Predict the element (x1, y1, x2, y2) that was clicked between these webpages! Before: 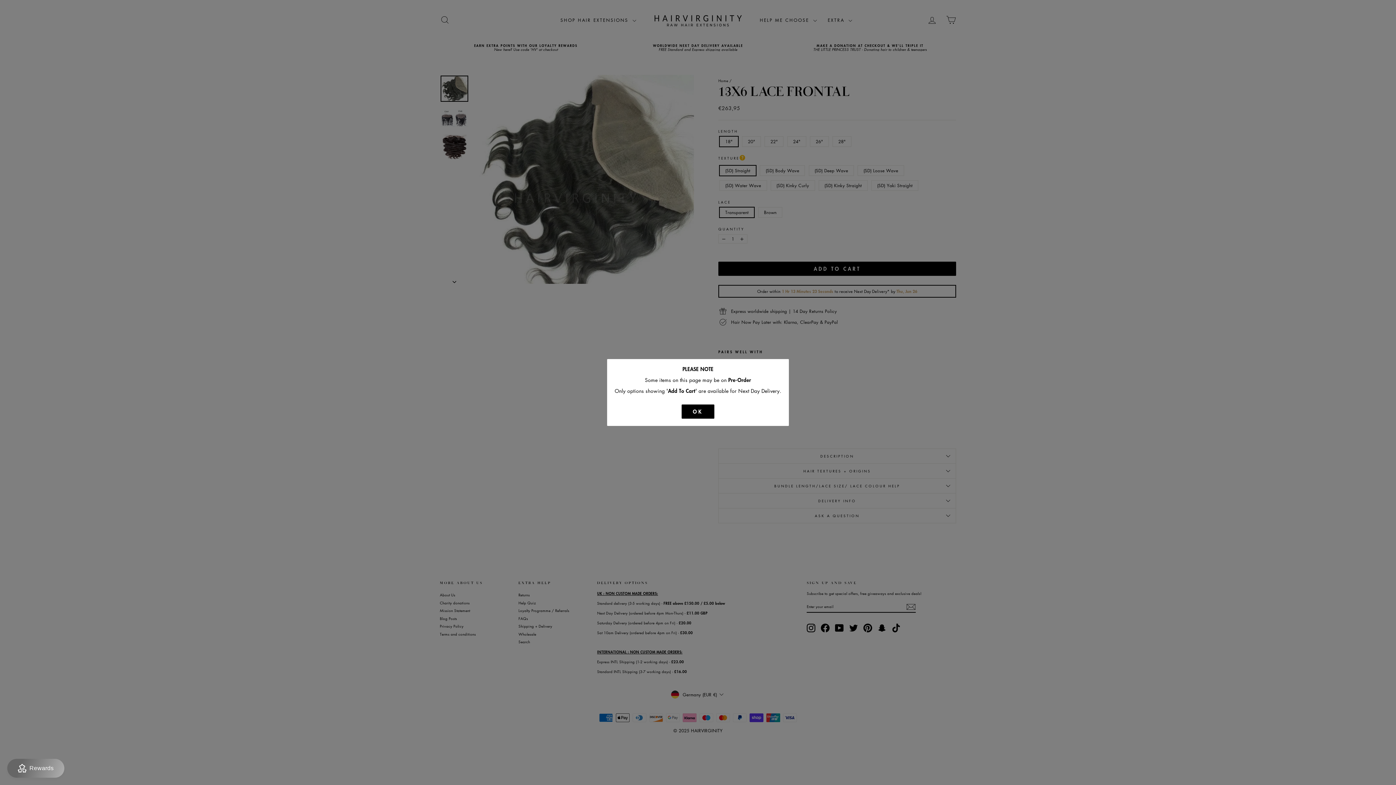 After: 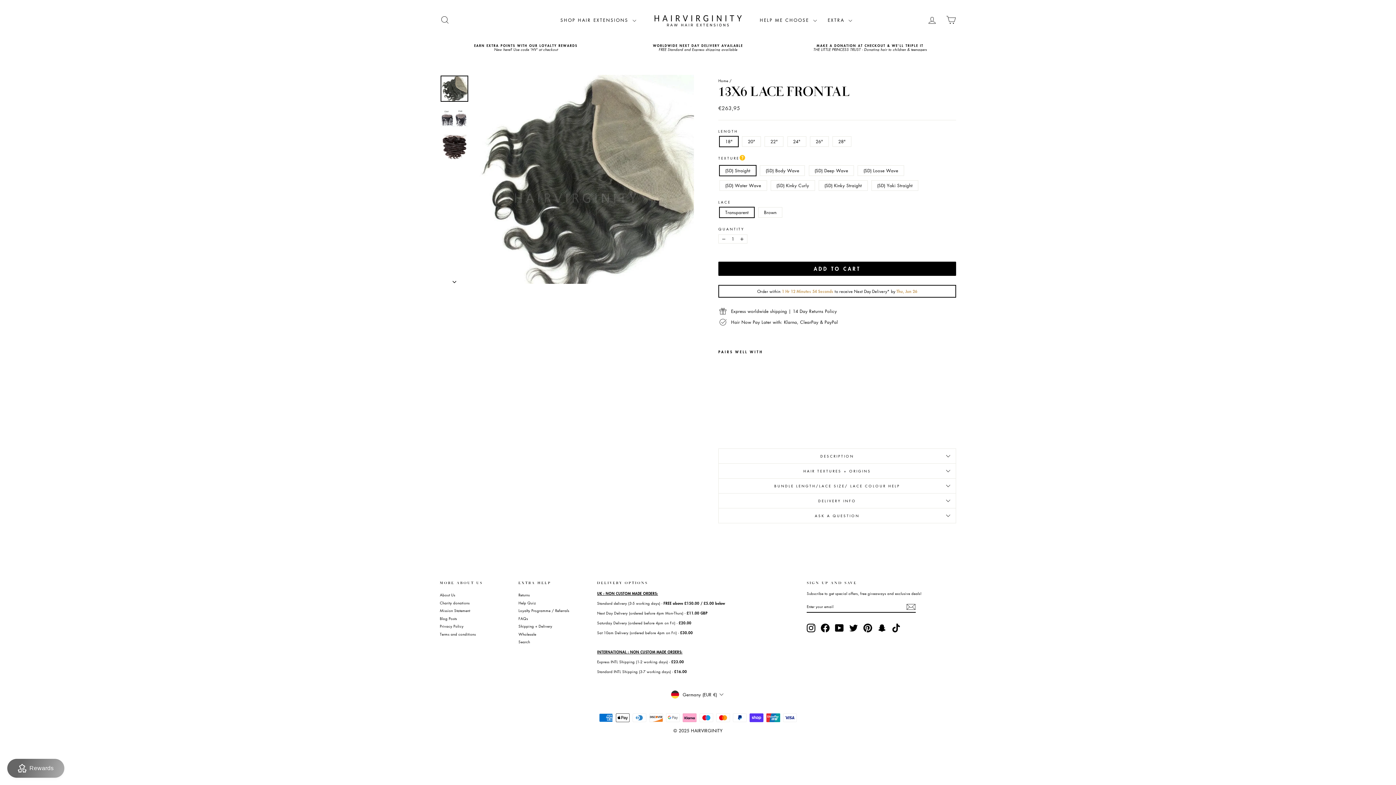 Action: label: OK bbox: (681, 404, 714, 418)